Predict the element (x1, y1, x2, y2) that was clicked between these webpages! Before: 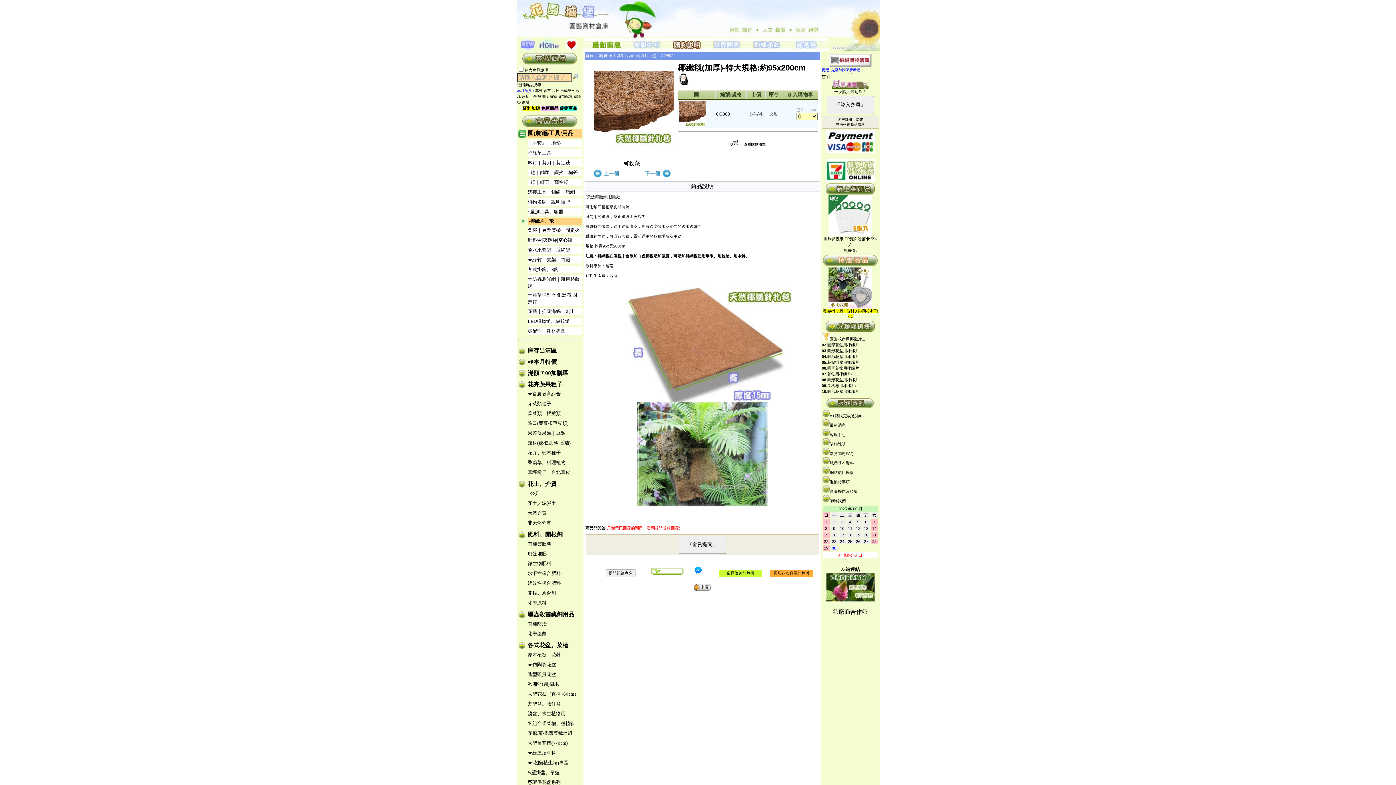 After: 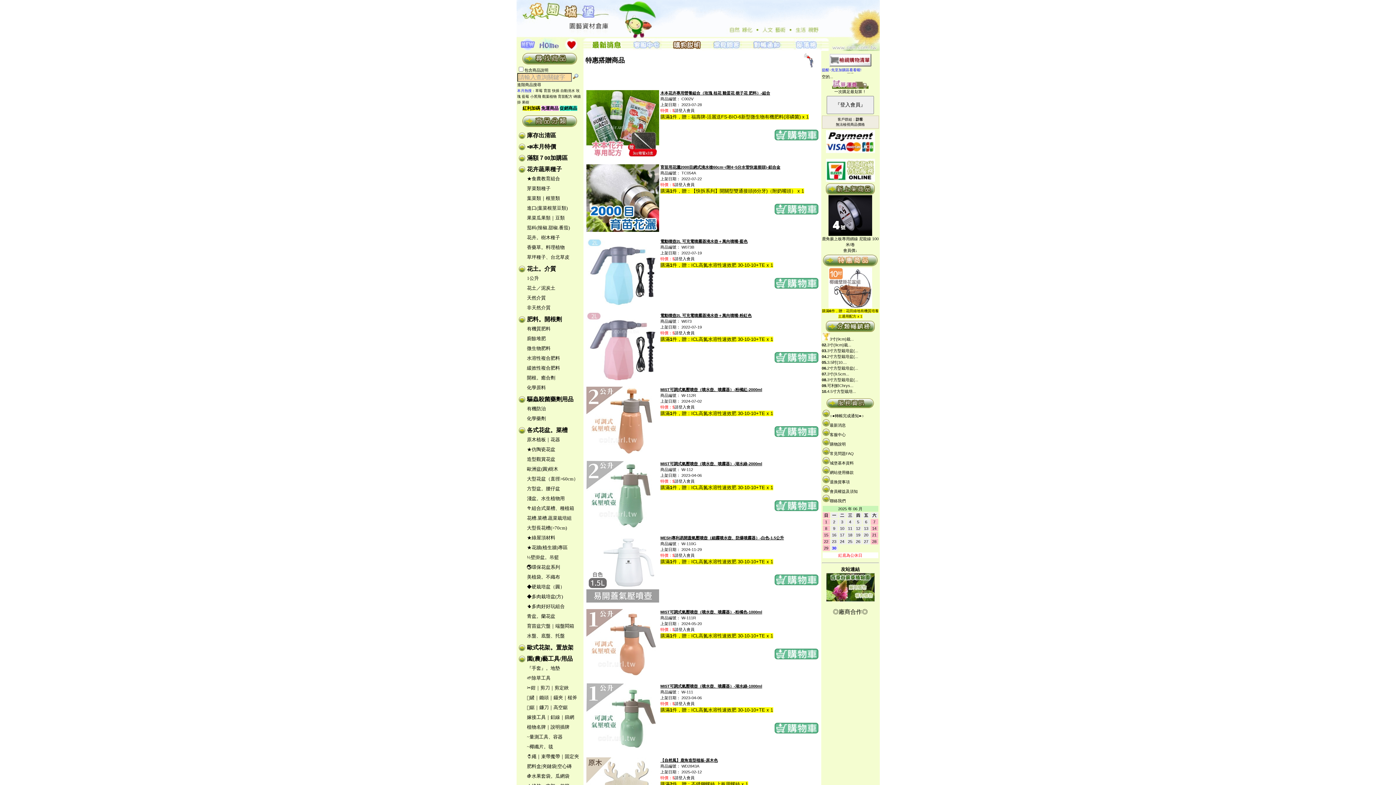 Action: bbox: (559, 105, 577, 110) label: 促銷商品